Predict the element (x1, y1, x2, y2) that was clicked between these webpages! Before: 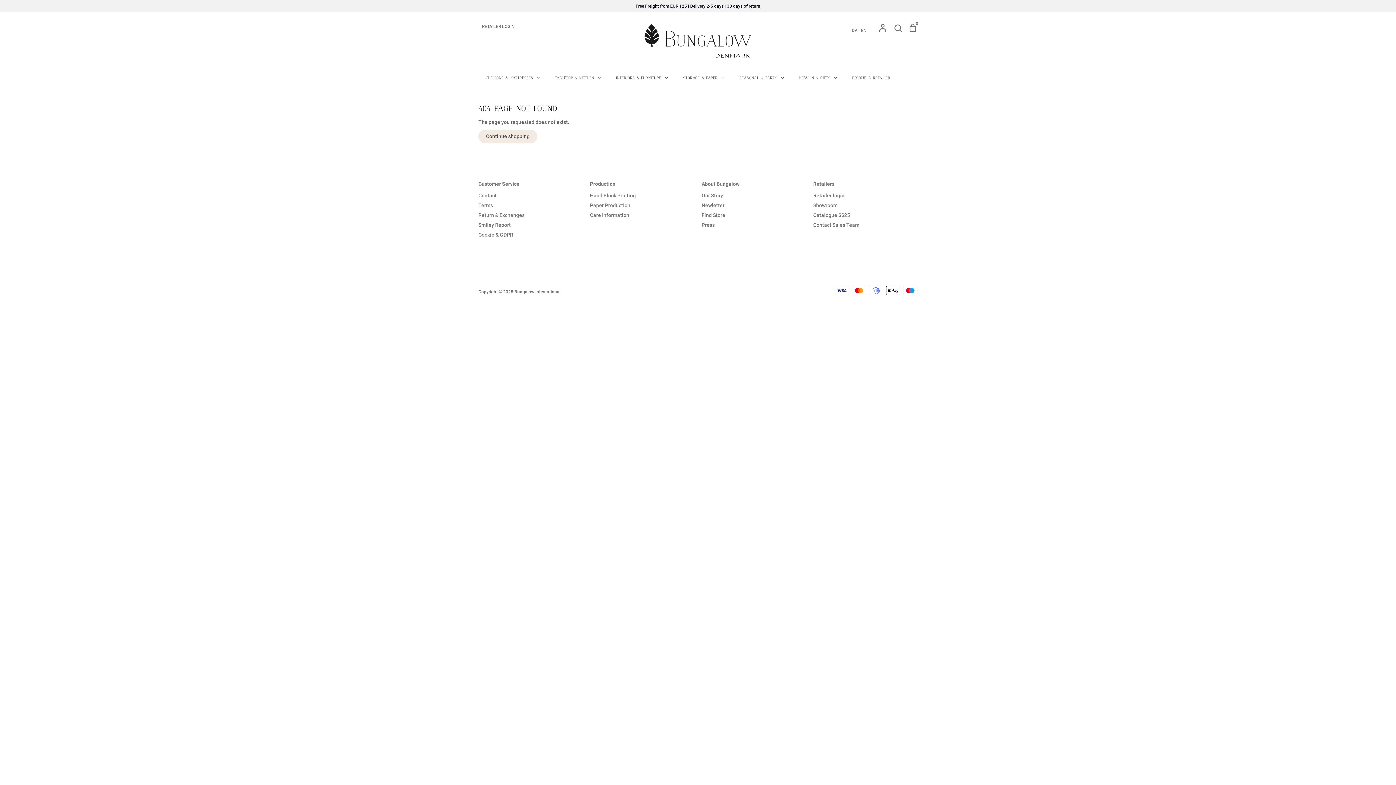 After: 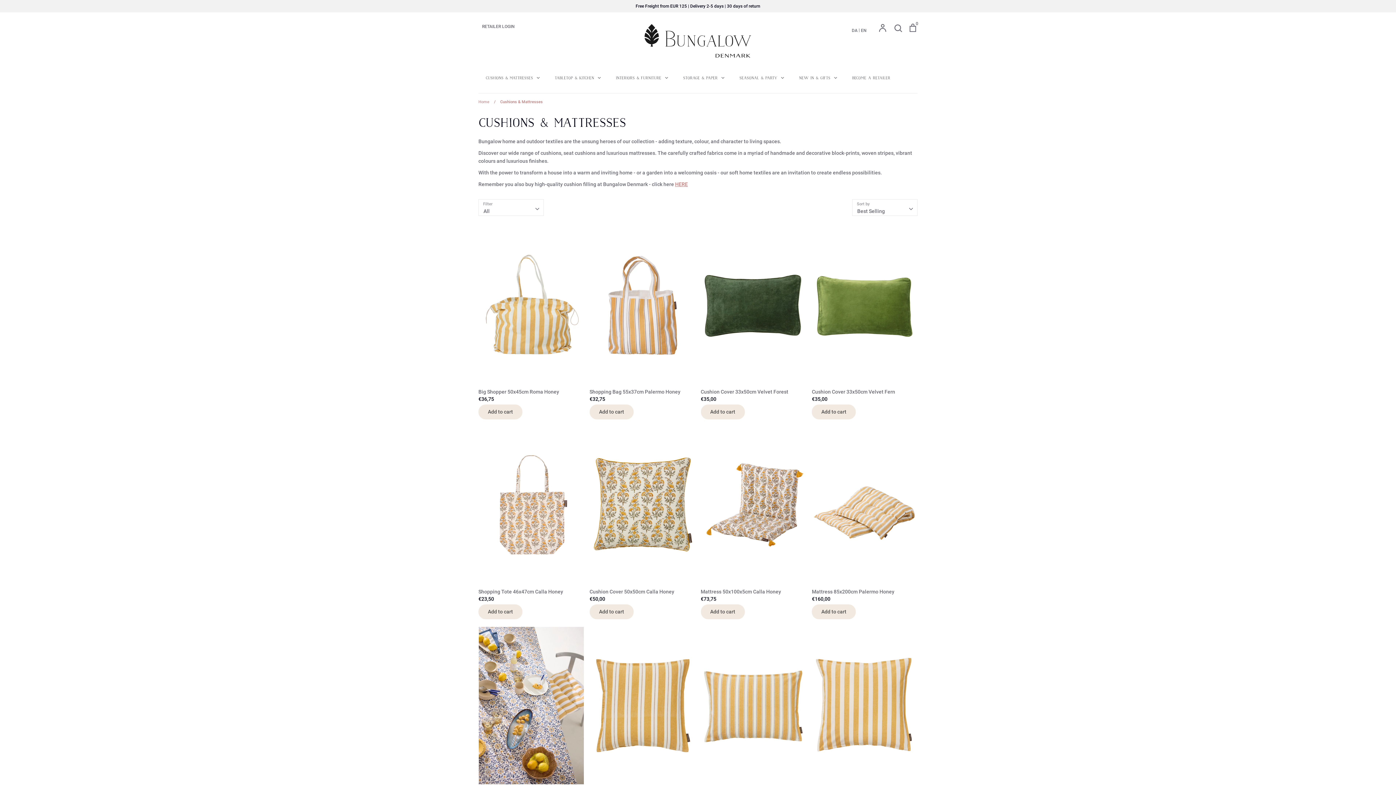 Action: bbox: (478, 69, 547, 87) label: Cushions & Mattresses